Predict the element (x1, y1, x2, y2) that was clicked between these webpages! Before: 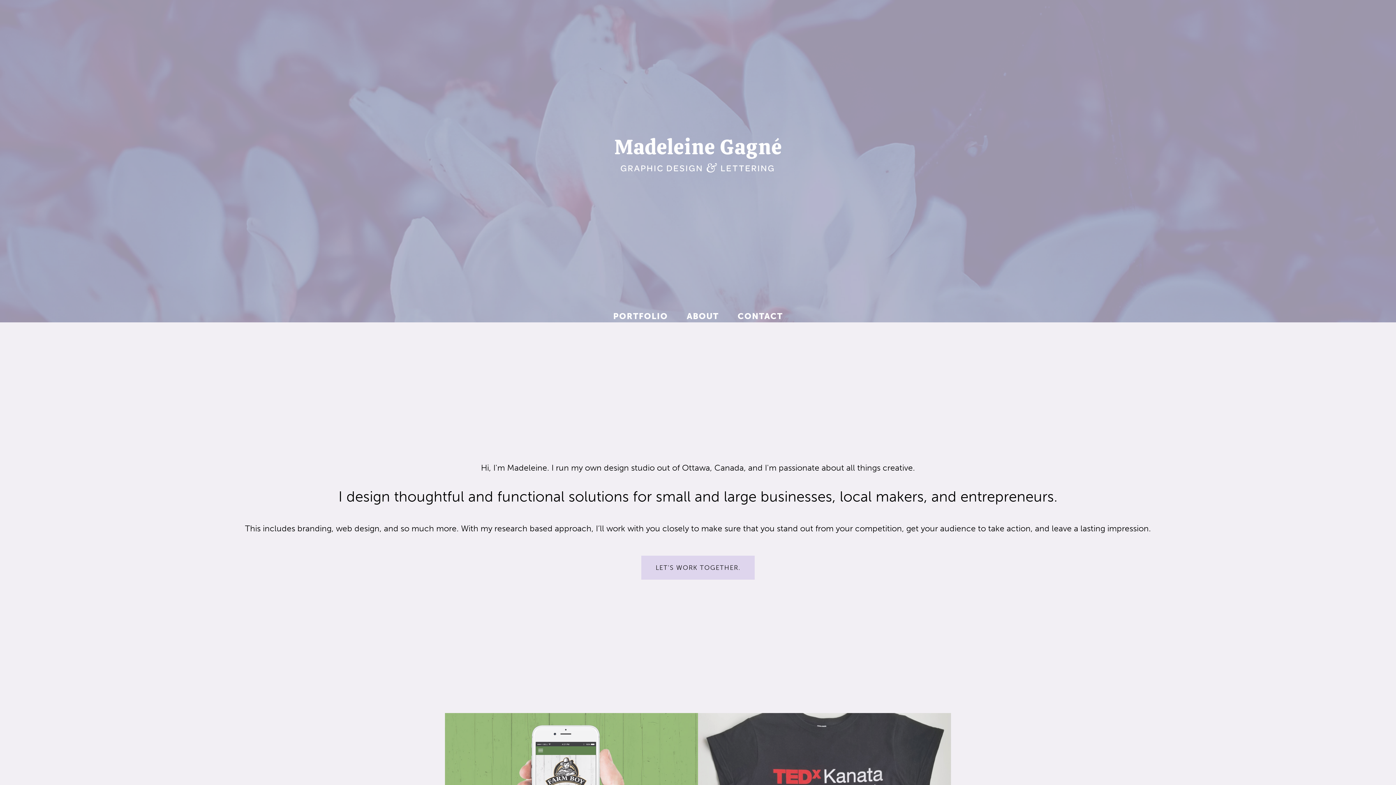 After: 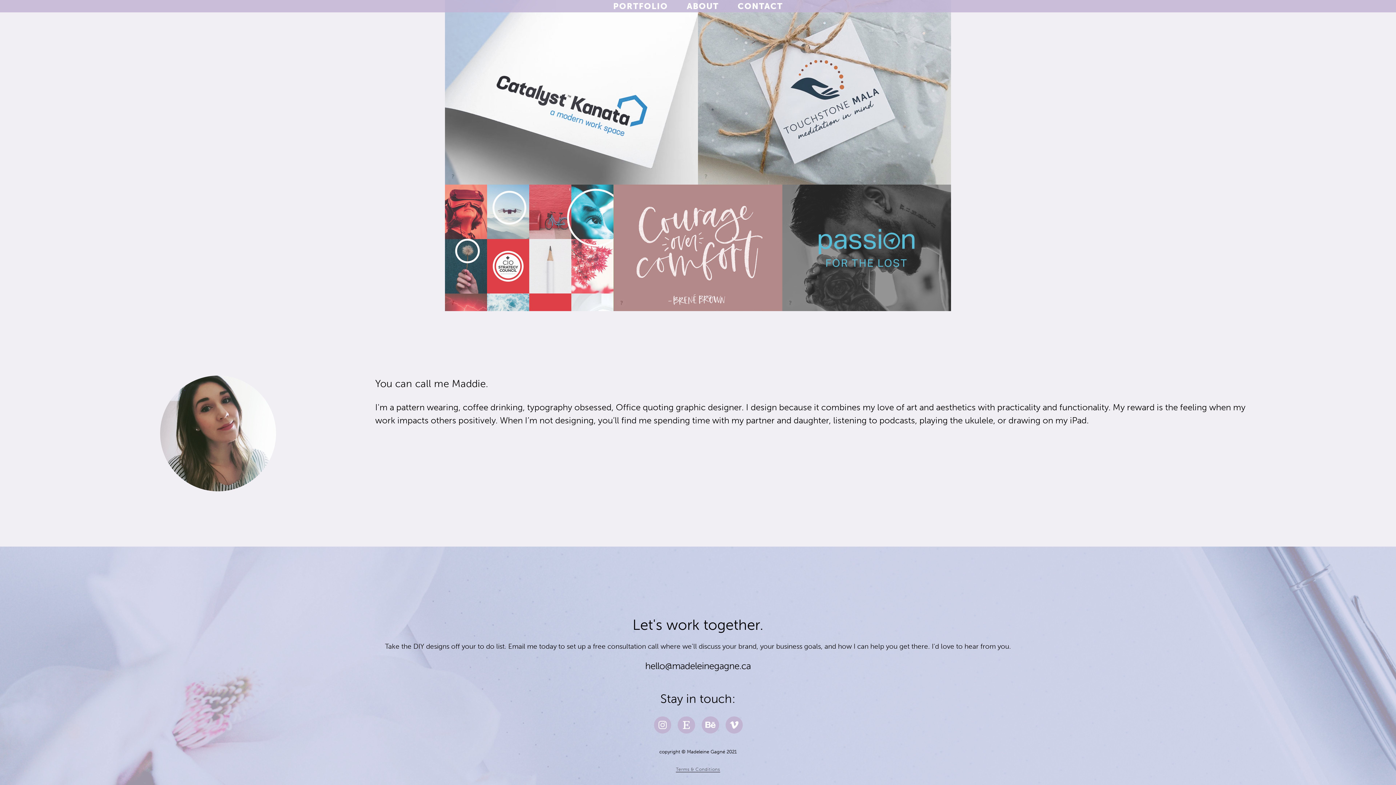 Action: bbox: (641, 556, 755, 580) label: LET'S WORK TOGETHER.